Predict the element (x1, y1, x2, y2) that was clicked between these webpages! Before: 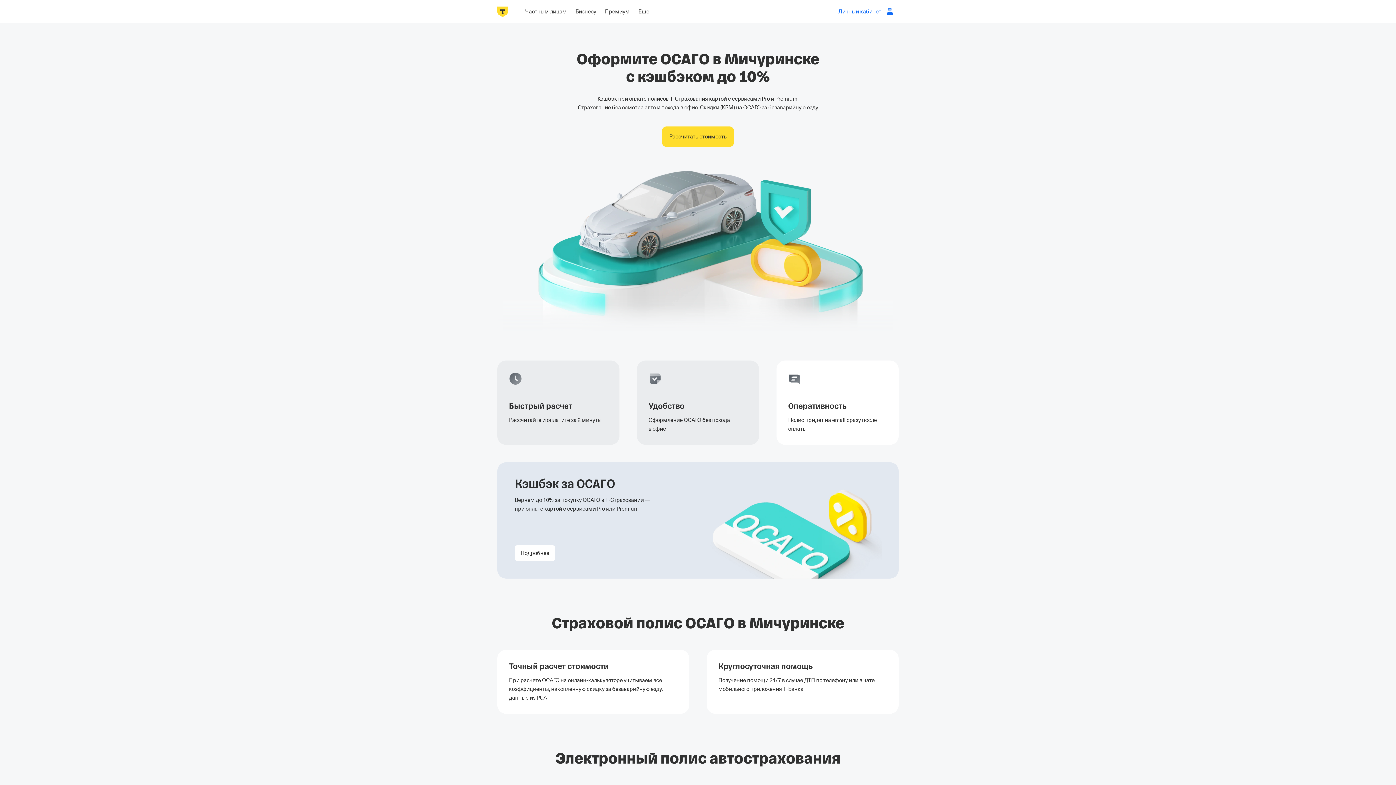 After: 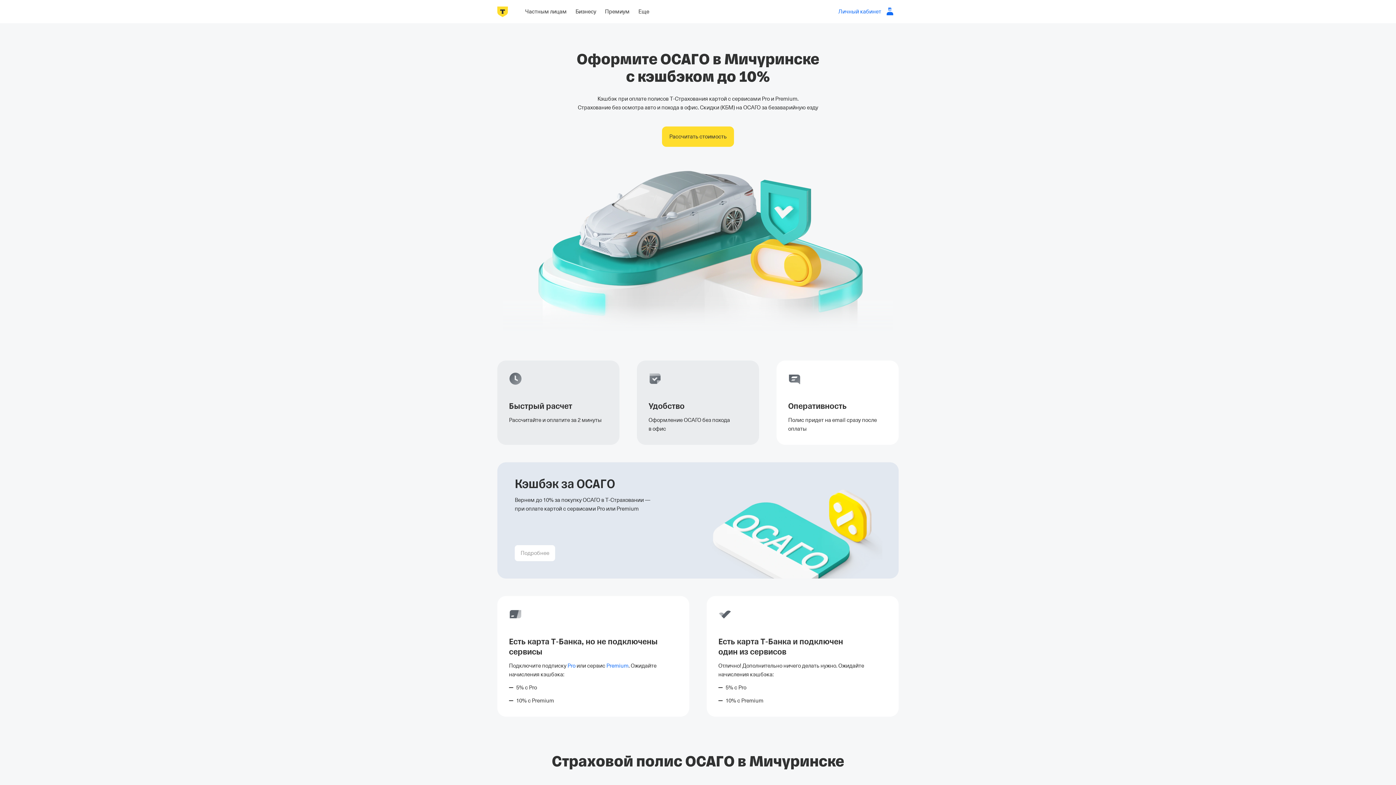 Action: bbox: (514, 545, 555, 561) label: Подробнее